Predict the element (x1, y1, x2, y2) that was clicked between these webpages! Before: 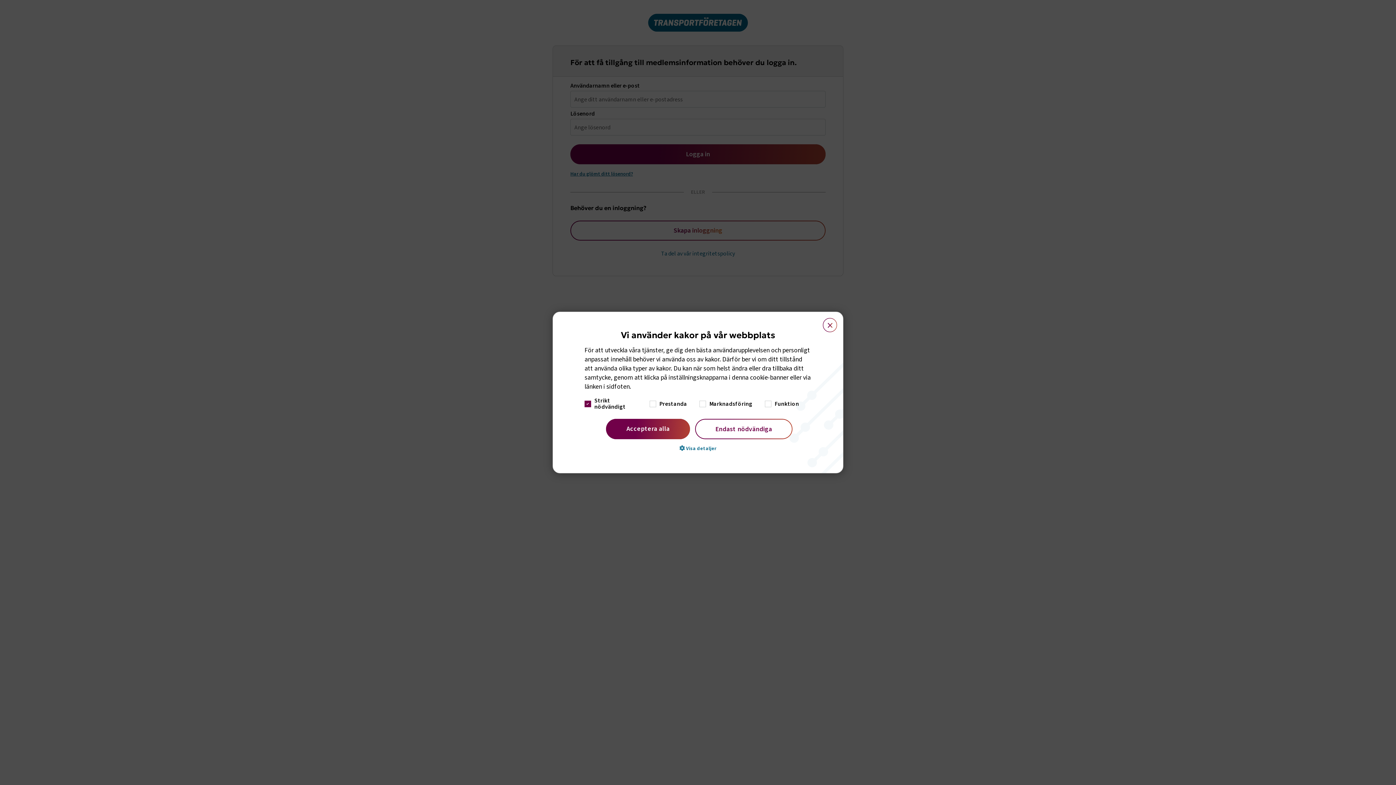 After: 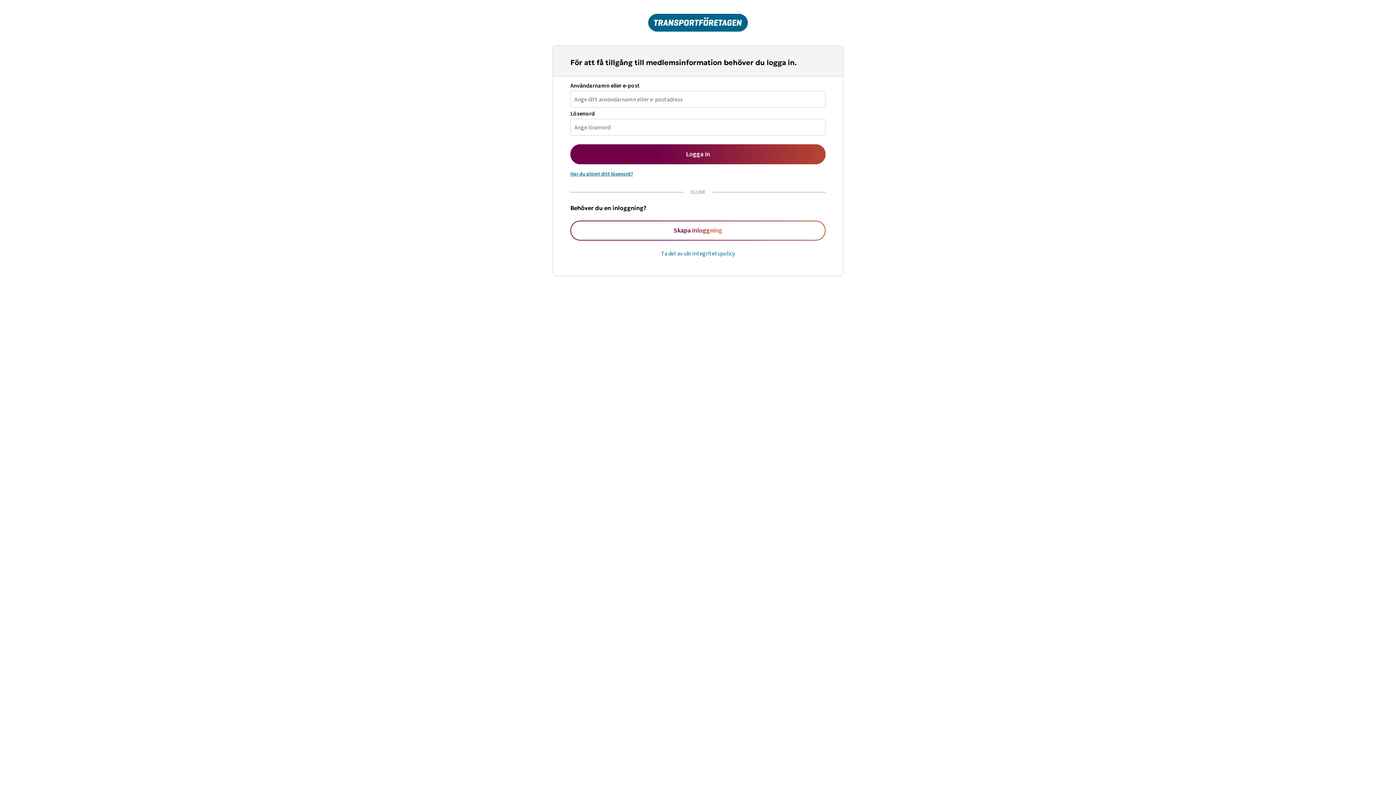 Action: bbox: (695, 419, 792, 439) label: Endast nödvändiga